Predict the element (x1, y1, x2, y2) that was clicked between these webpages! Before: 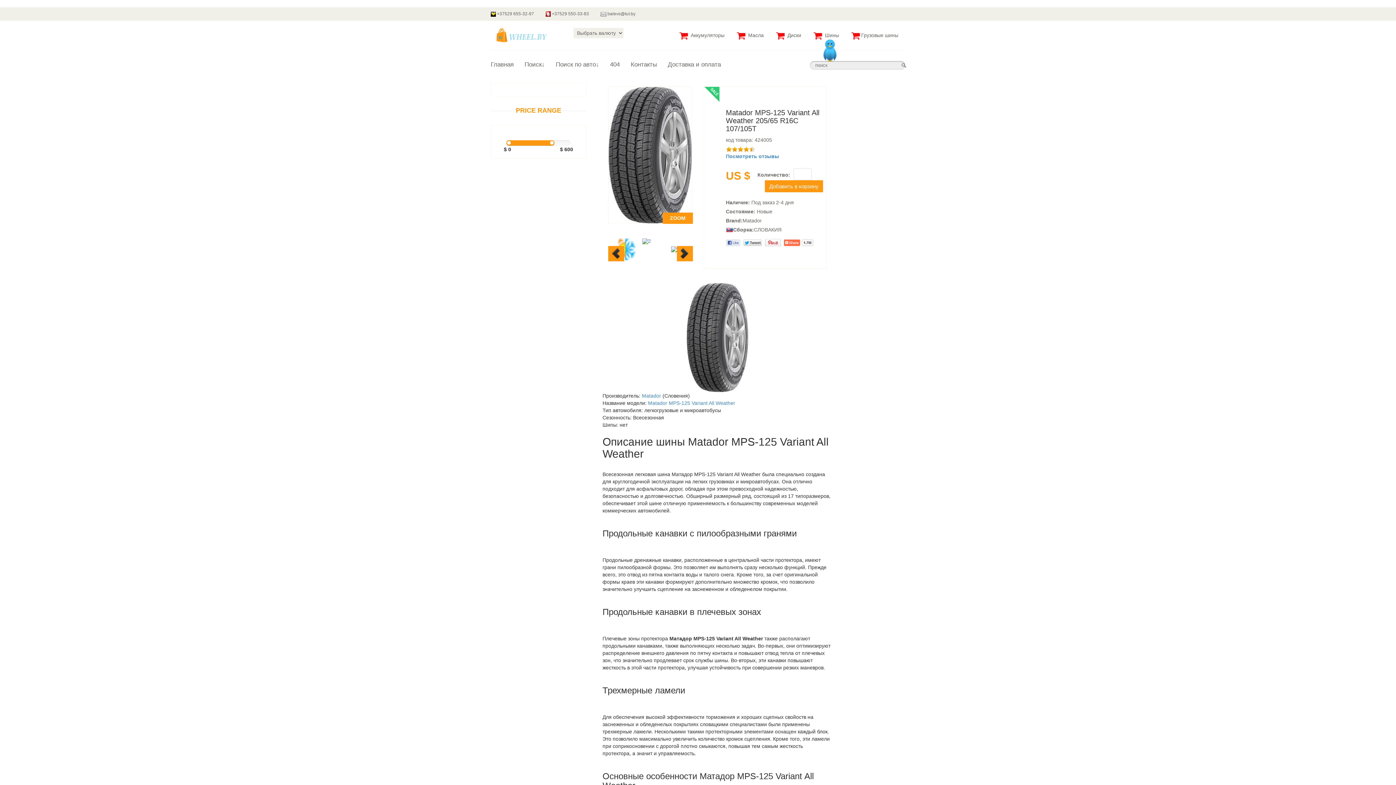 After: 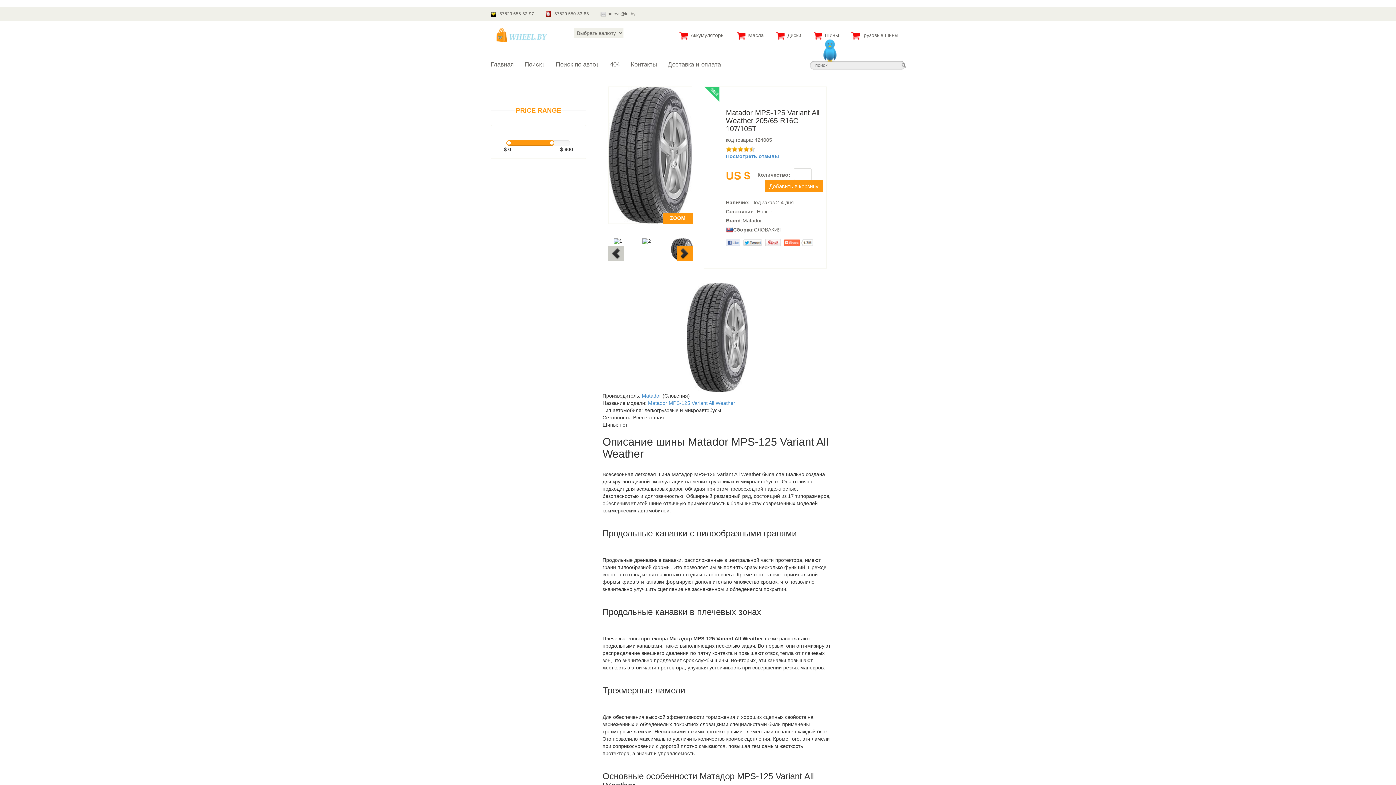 Action: bbox: (608, 246, 624, 261)